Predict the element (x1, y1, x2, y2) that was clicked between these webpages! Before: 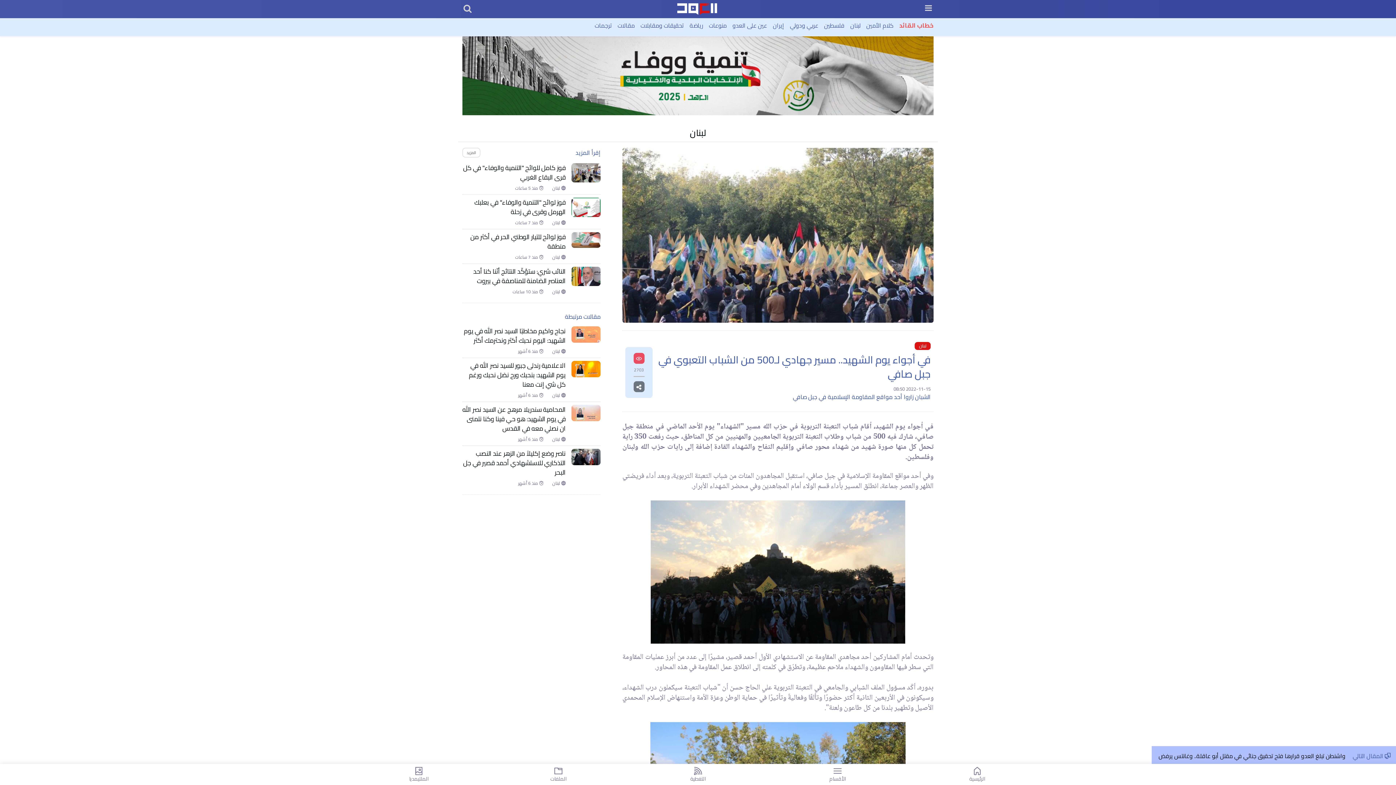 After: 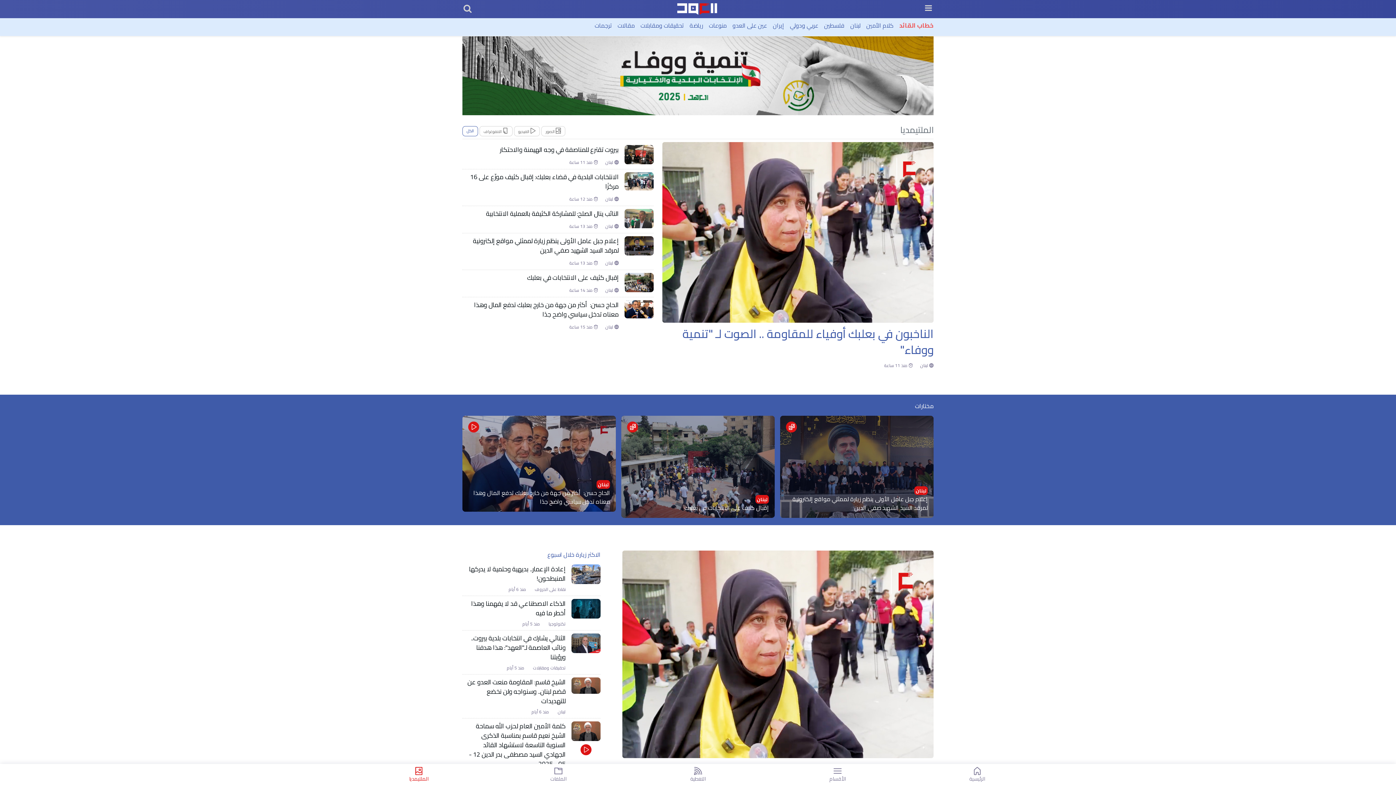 Action: bbox: (349, 767, 488, 785) label: الملتيمديا